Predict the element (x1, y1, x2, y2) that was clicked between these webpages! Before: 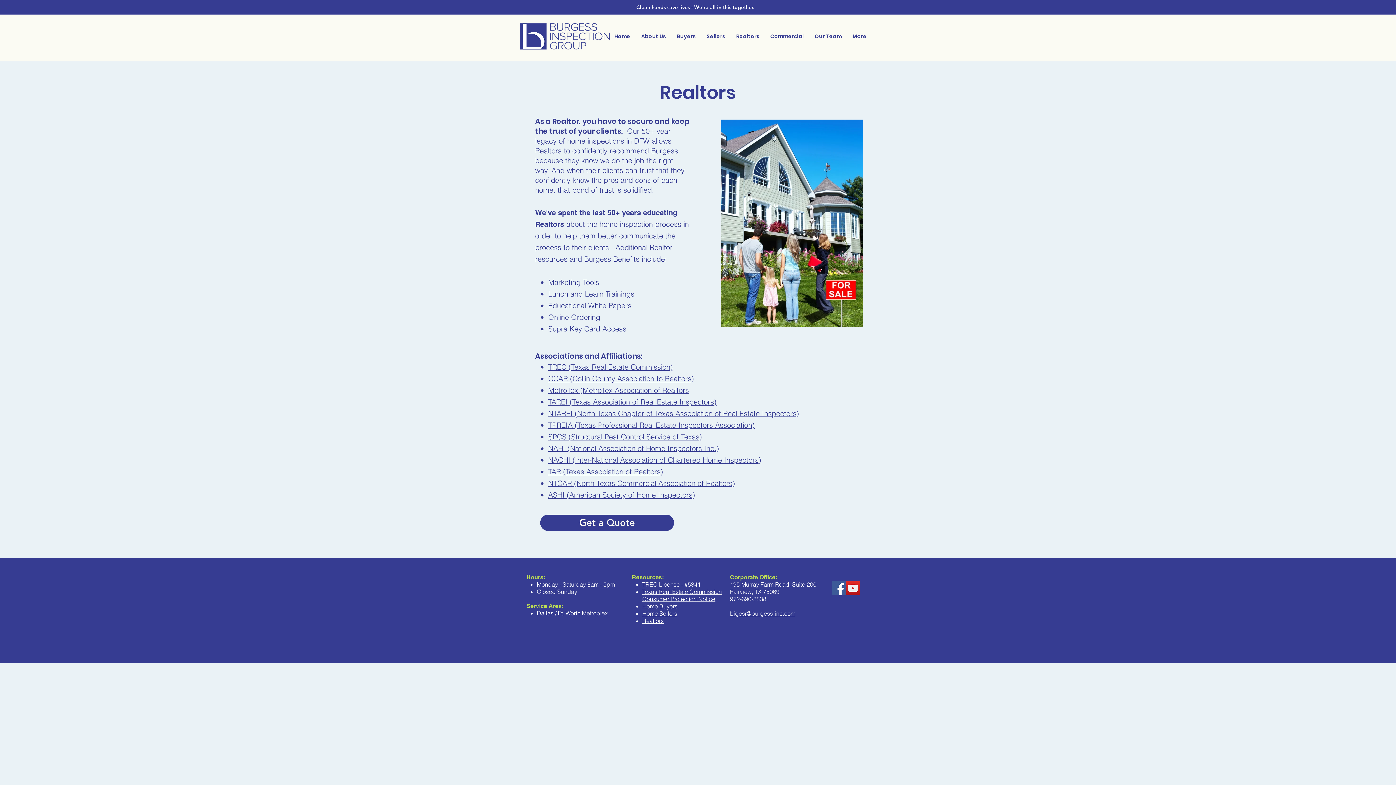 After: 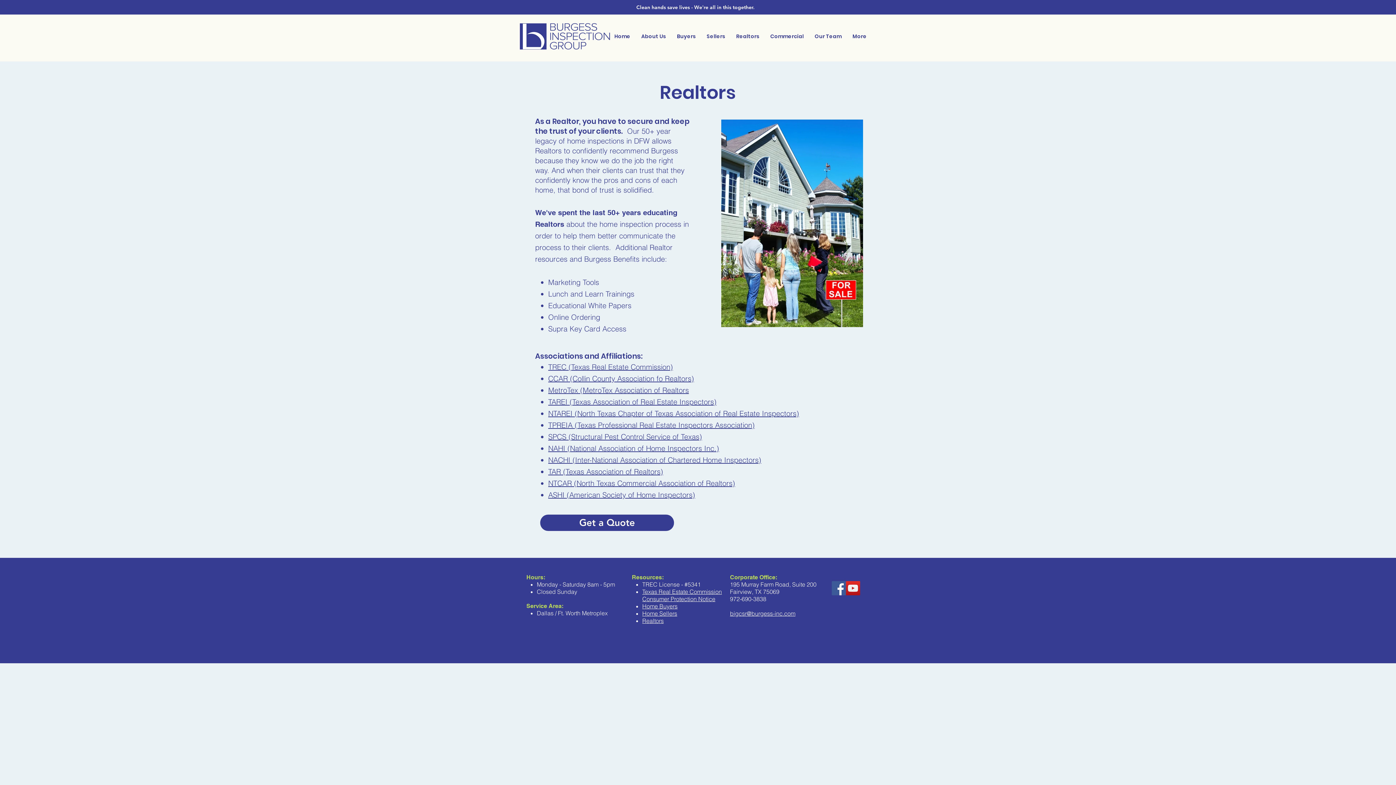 Action: bbox: (548, 385, 689, 394) label: MetroTex (MetroTex Association of Realtors